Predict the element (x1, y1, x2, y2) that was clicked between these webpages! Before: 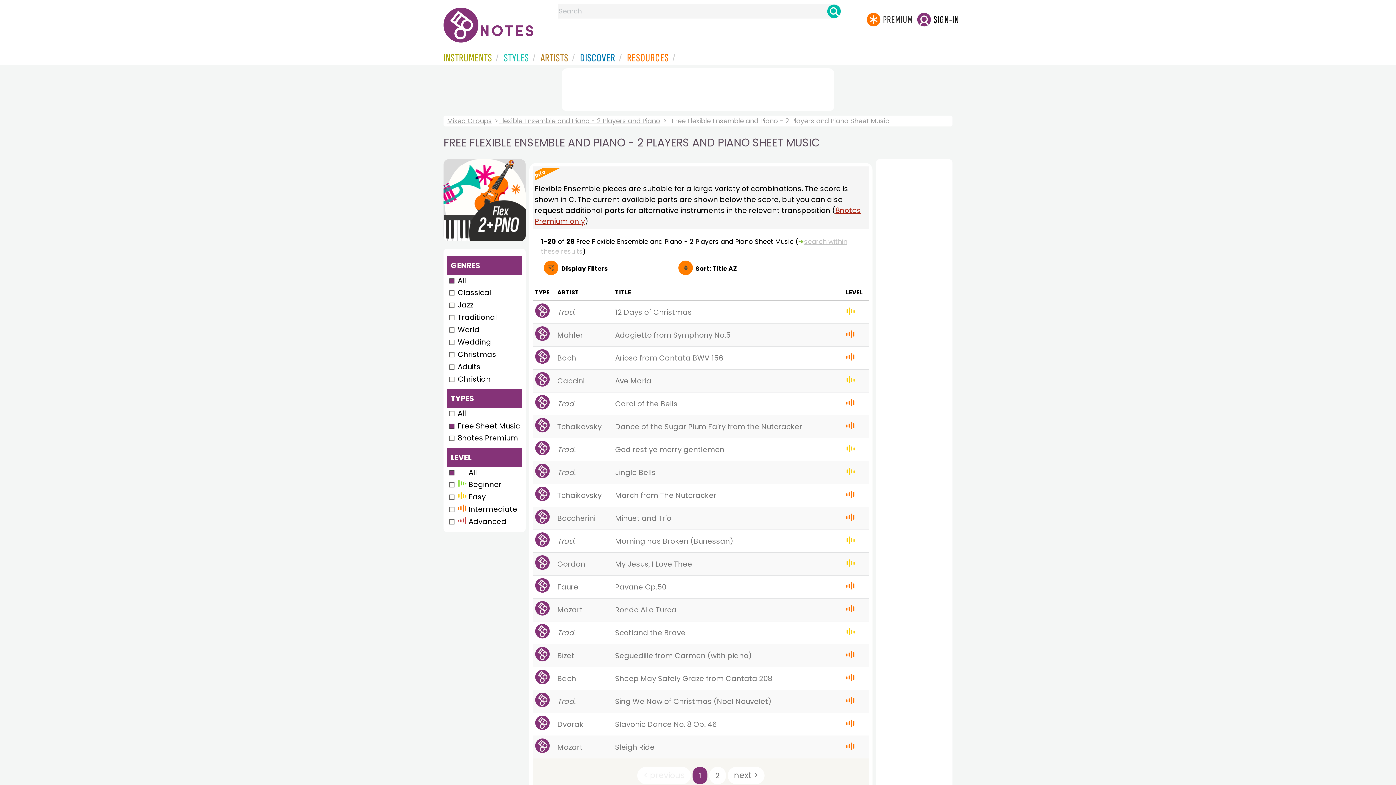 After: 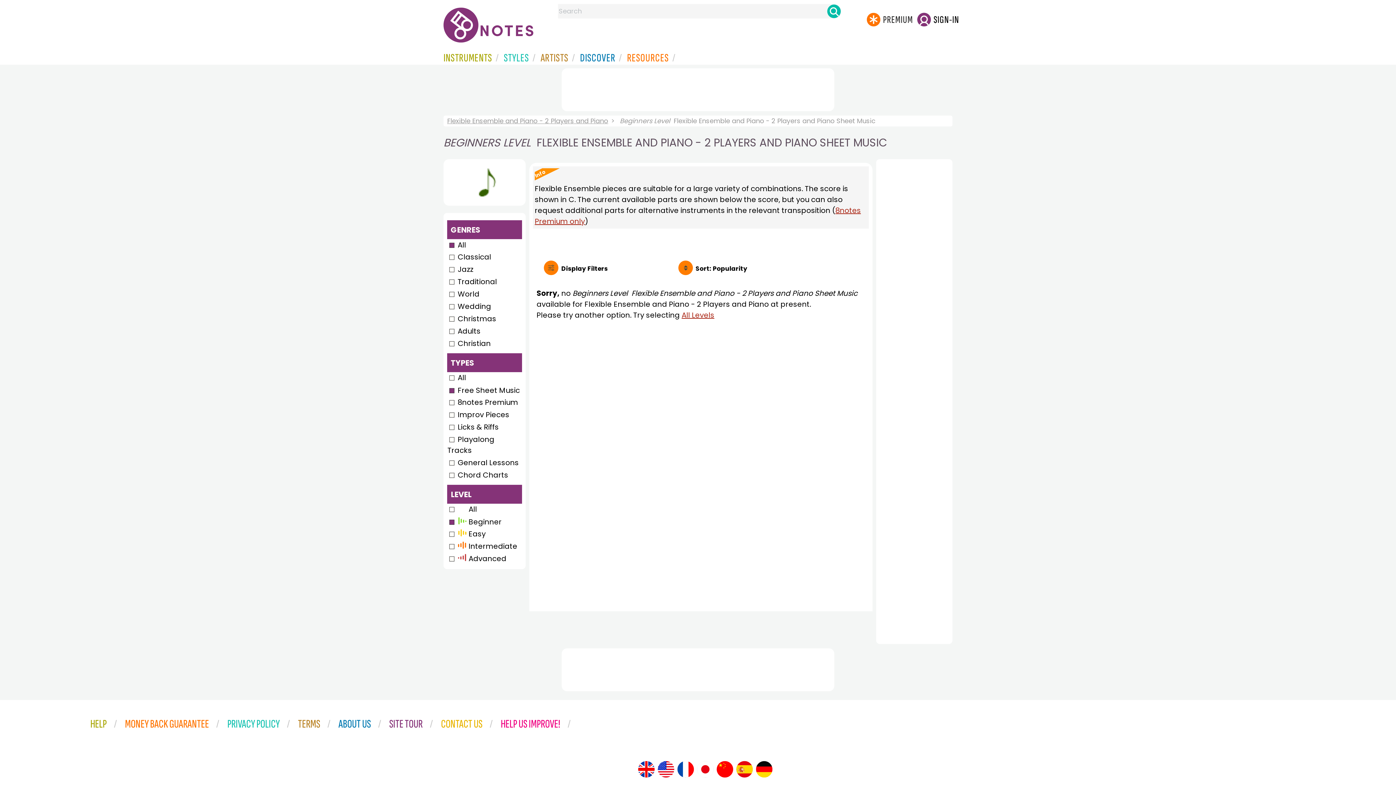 Action: label:  Beginner bbox: (447, 479, 503, 489)